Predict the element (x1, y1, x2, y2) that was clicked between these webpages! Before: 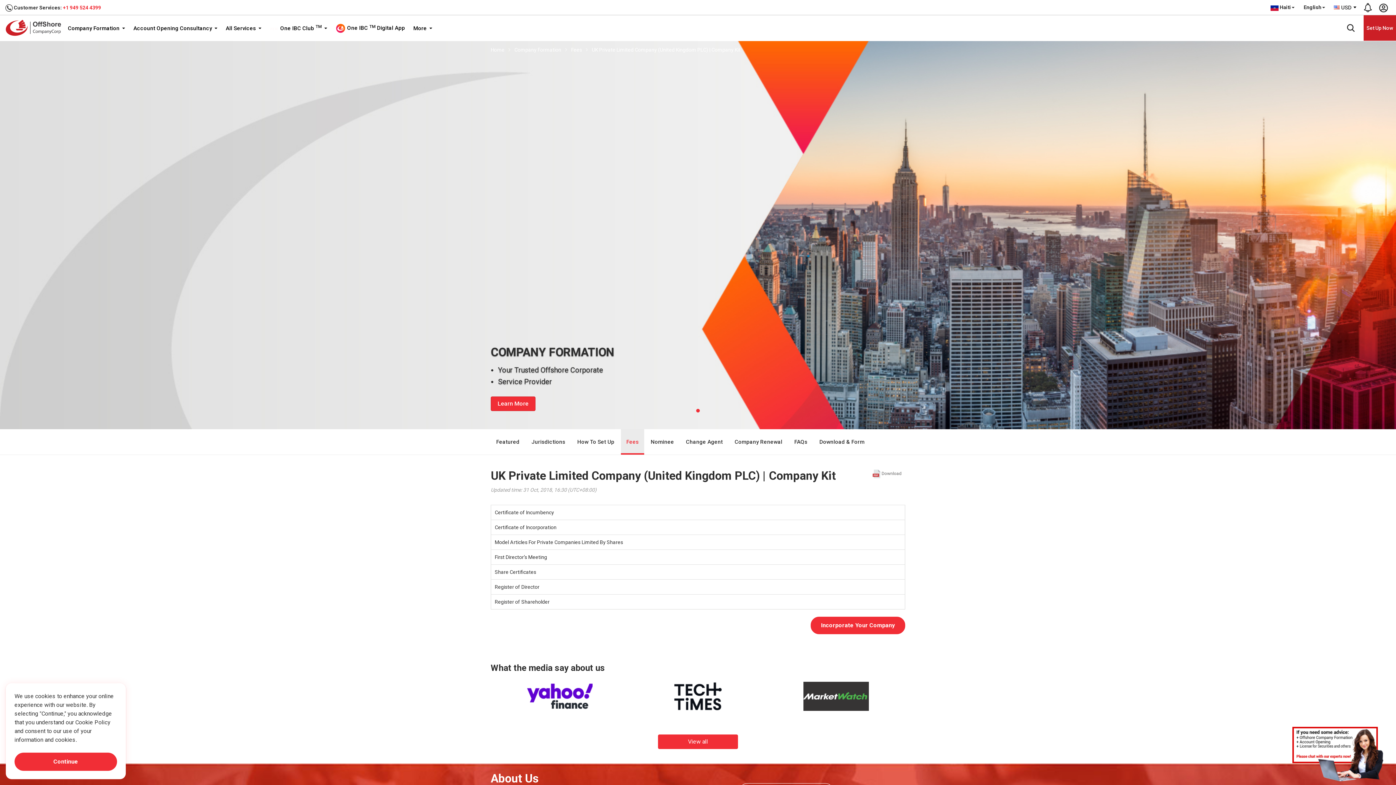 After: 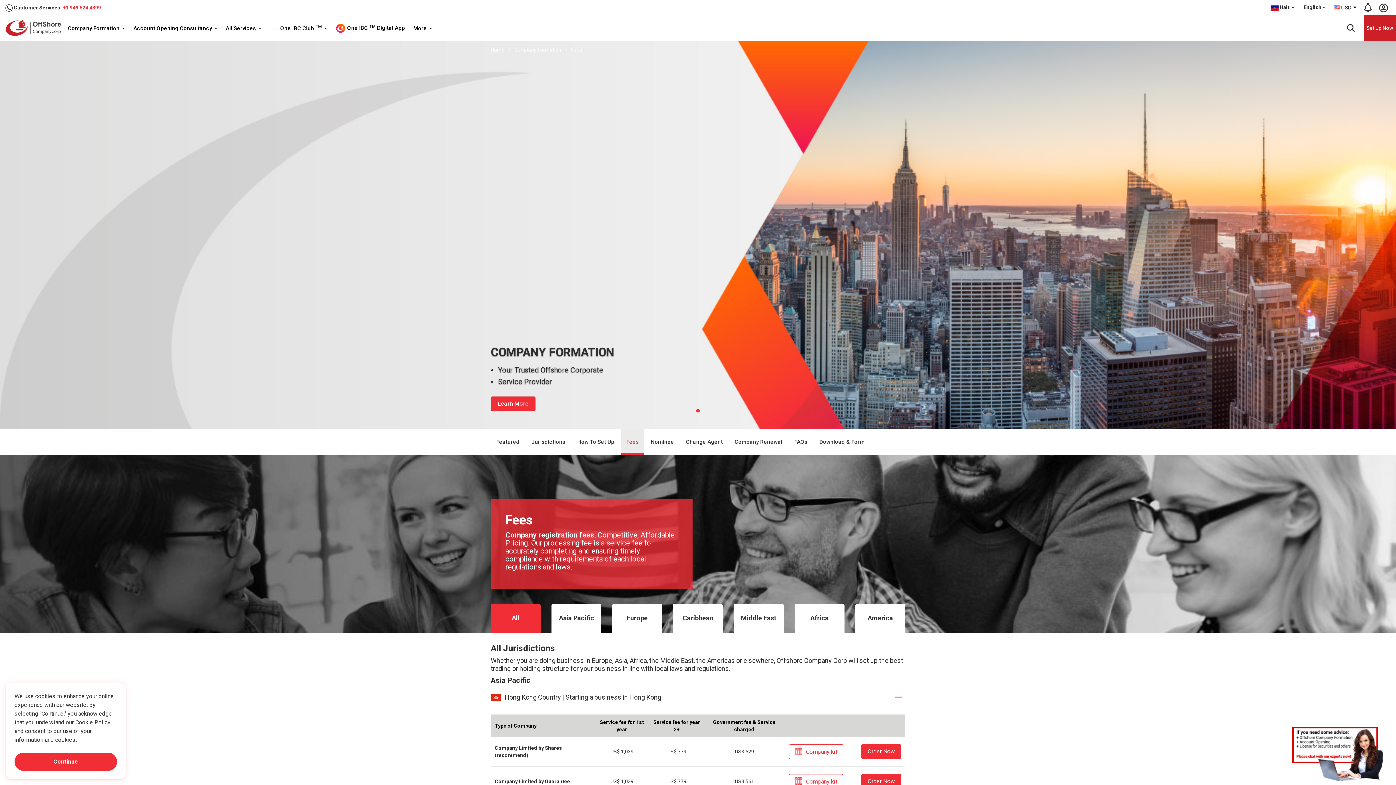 Action: bbox: (621, 403, 644, 429) label: Fees